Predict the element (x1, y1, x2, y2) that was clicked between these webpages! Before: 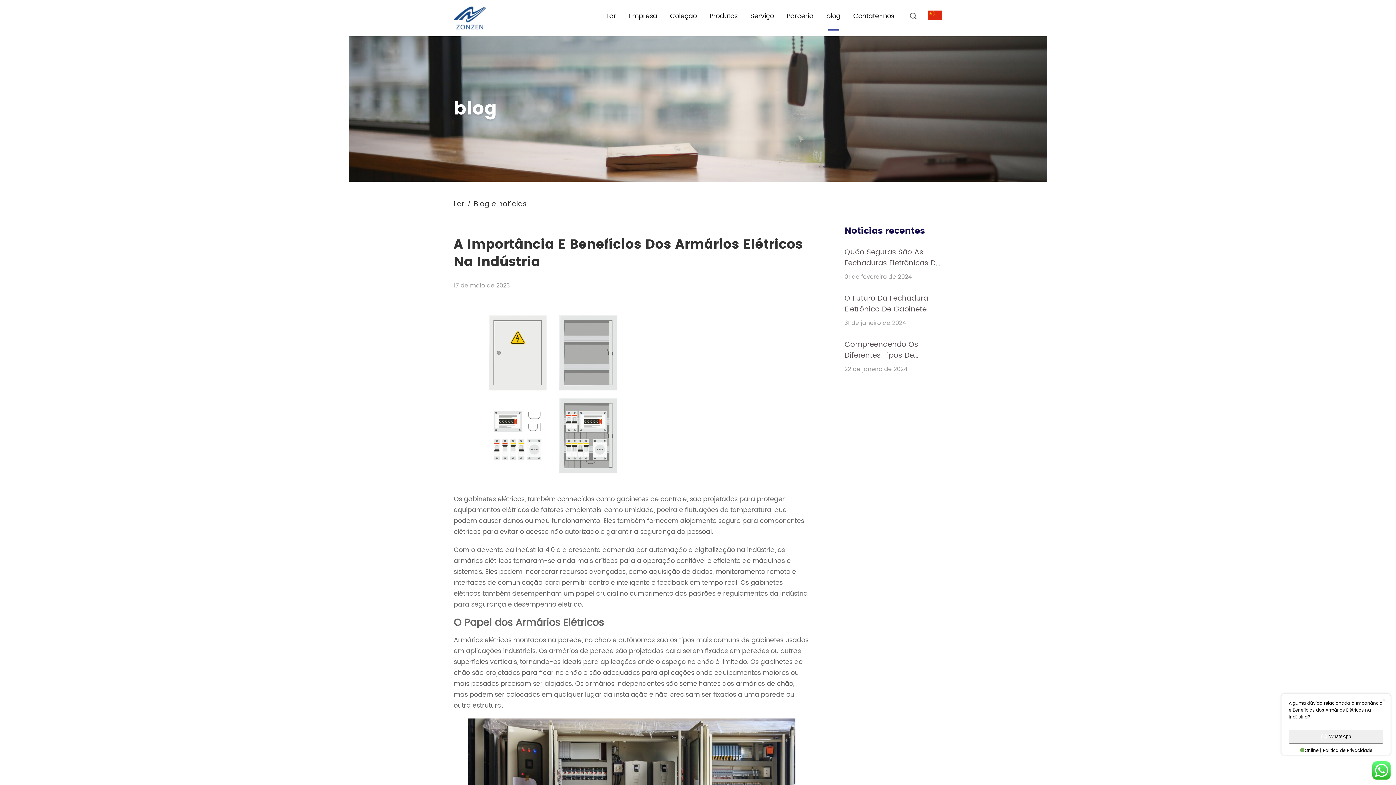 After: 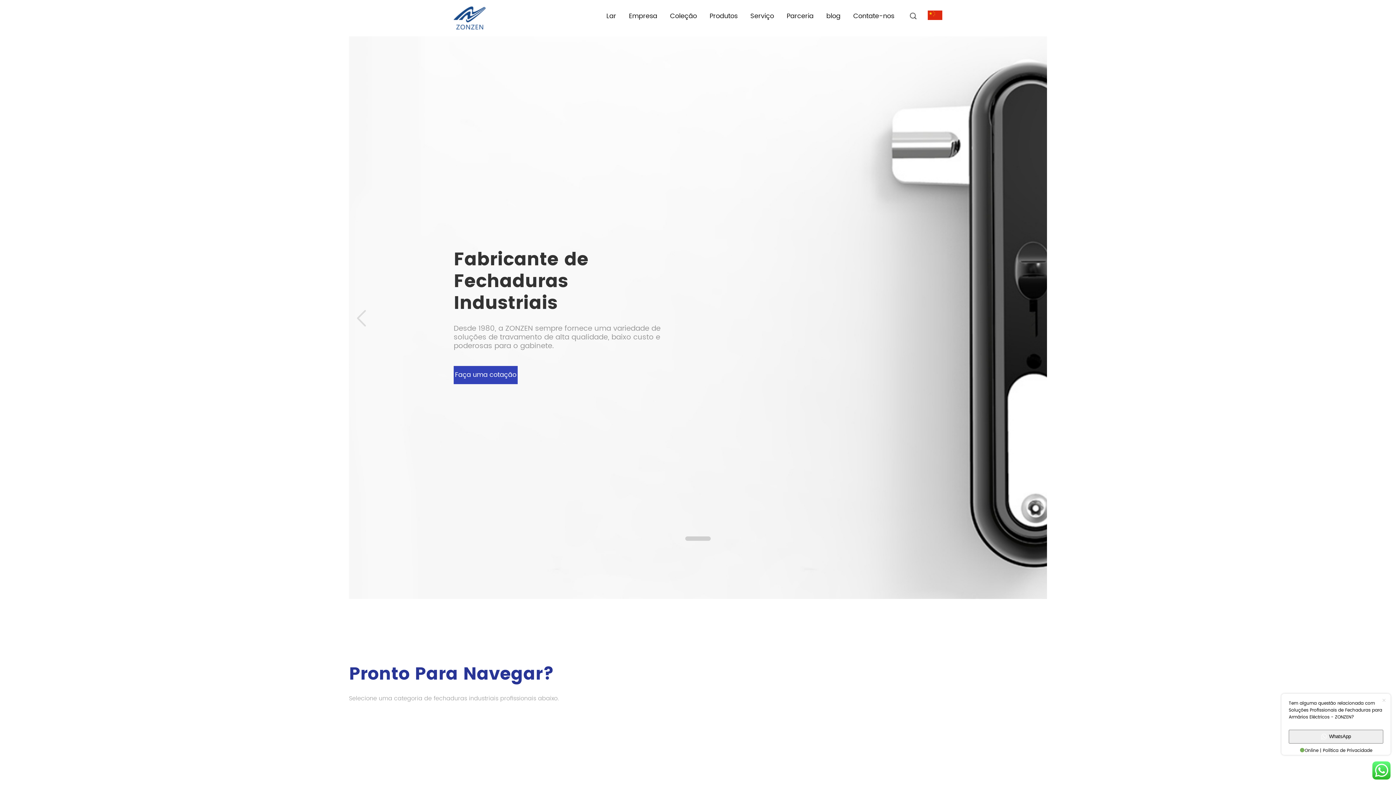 Action: bbox: (453, 14, 490, 21)